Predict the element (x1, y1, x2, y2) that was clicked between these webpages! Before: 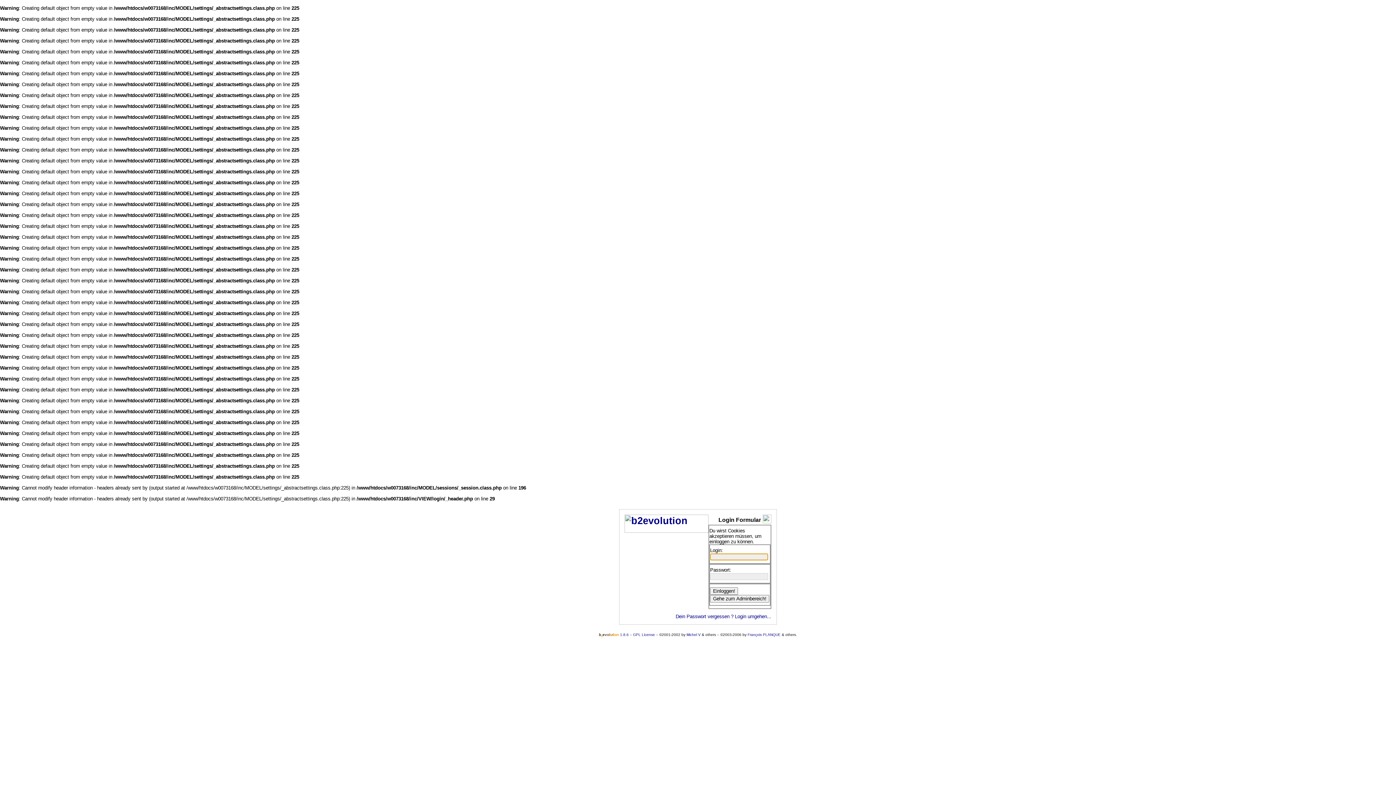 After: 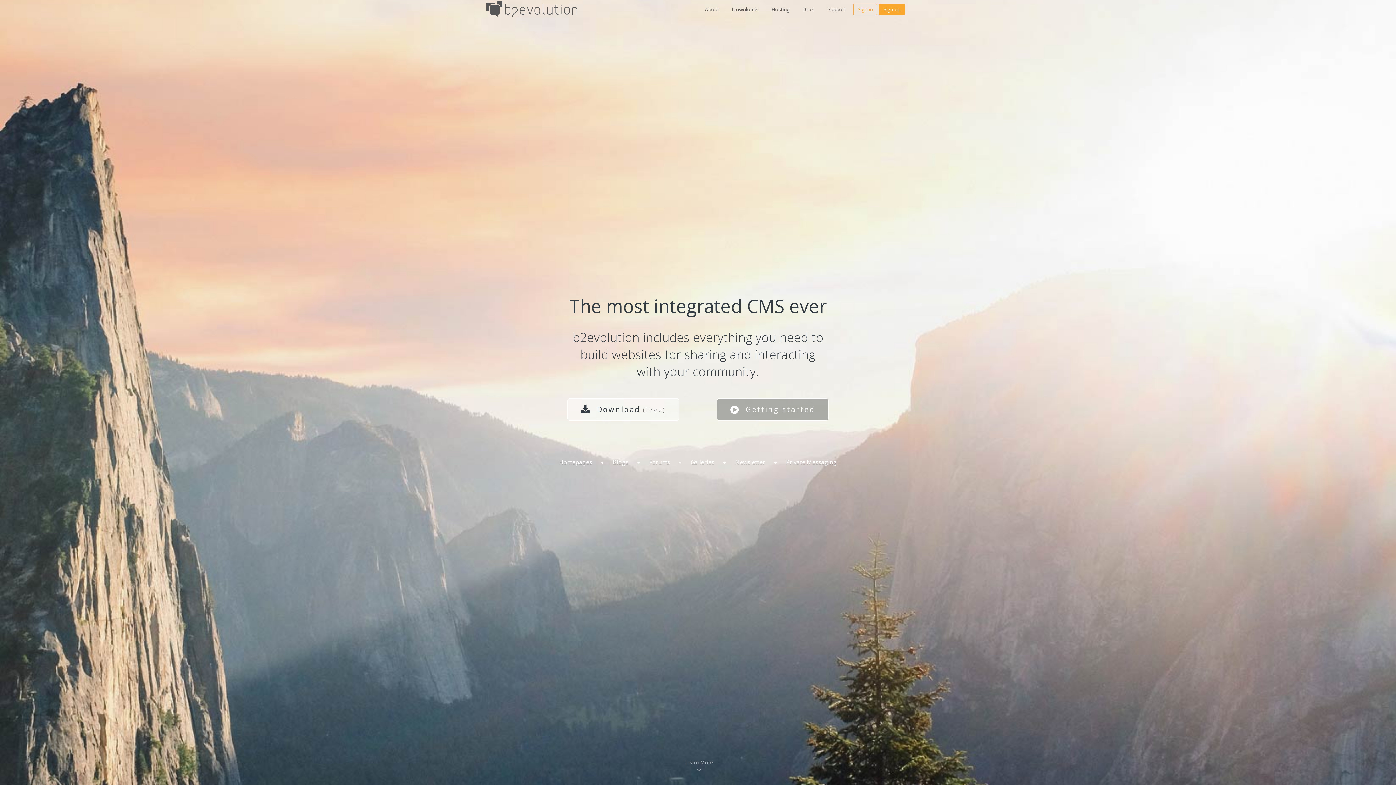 Action: bbox: (599, 632, 628, 636) label: b2evolution 1.8.6